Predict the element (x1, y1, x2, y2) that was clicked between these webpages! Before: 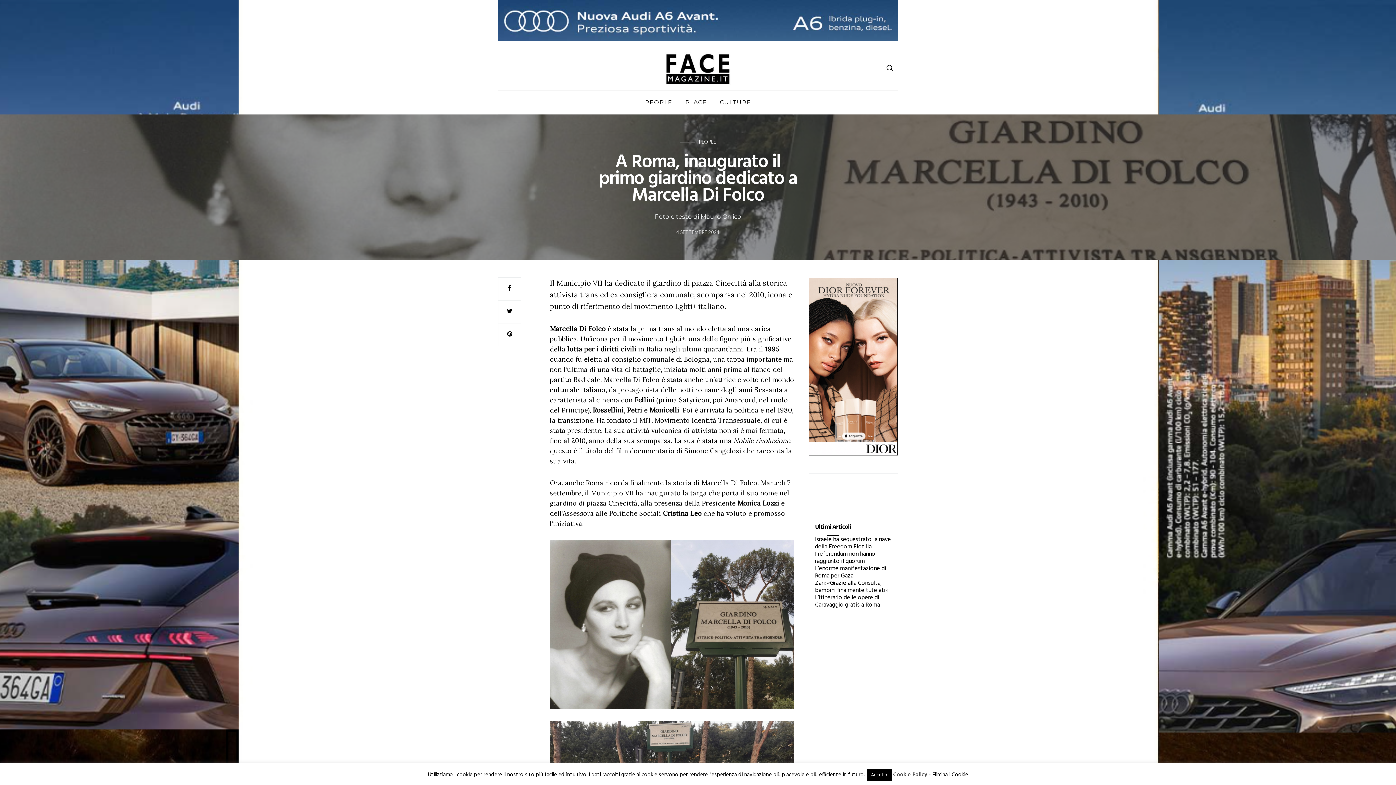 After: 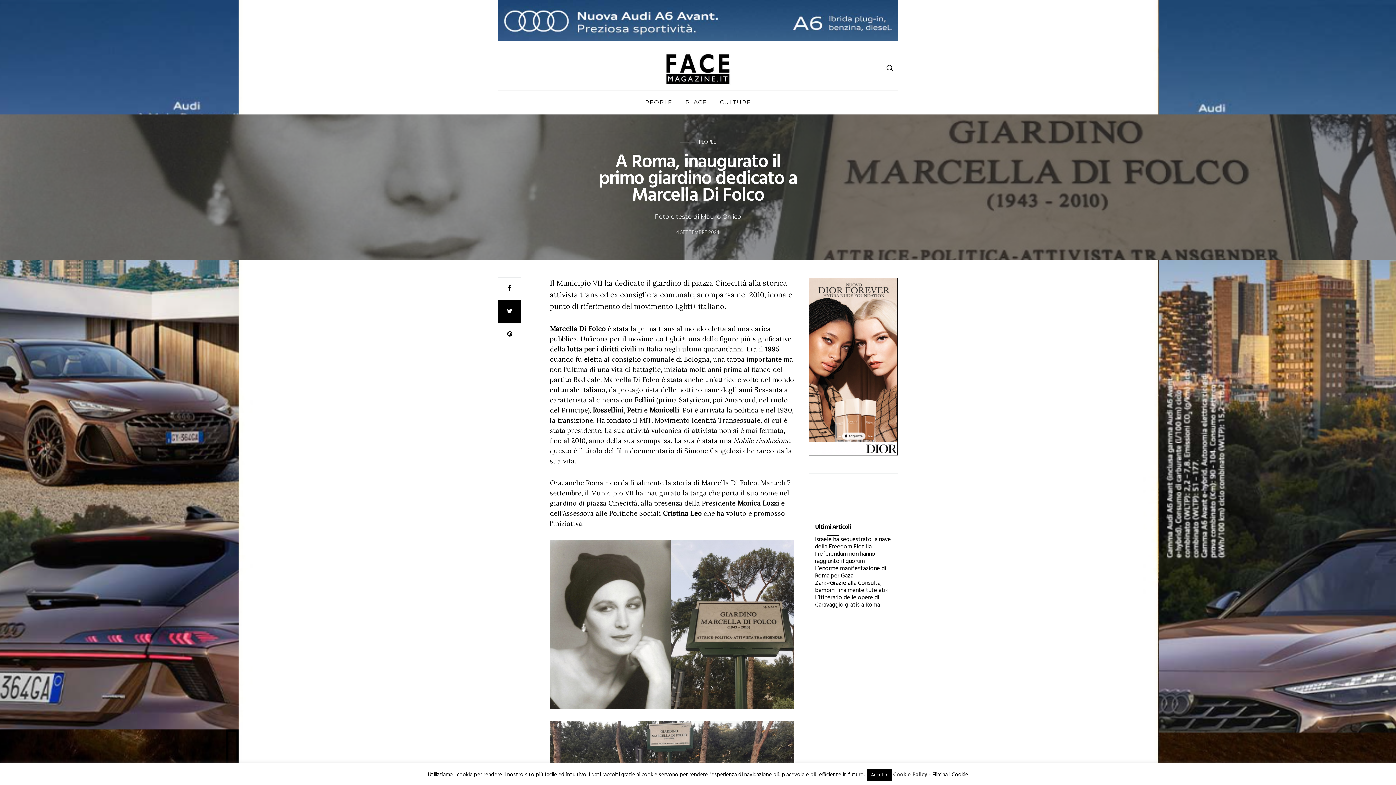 Action: bbox: (498, 300, 521, 323)